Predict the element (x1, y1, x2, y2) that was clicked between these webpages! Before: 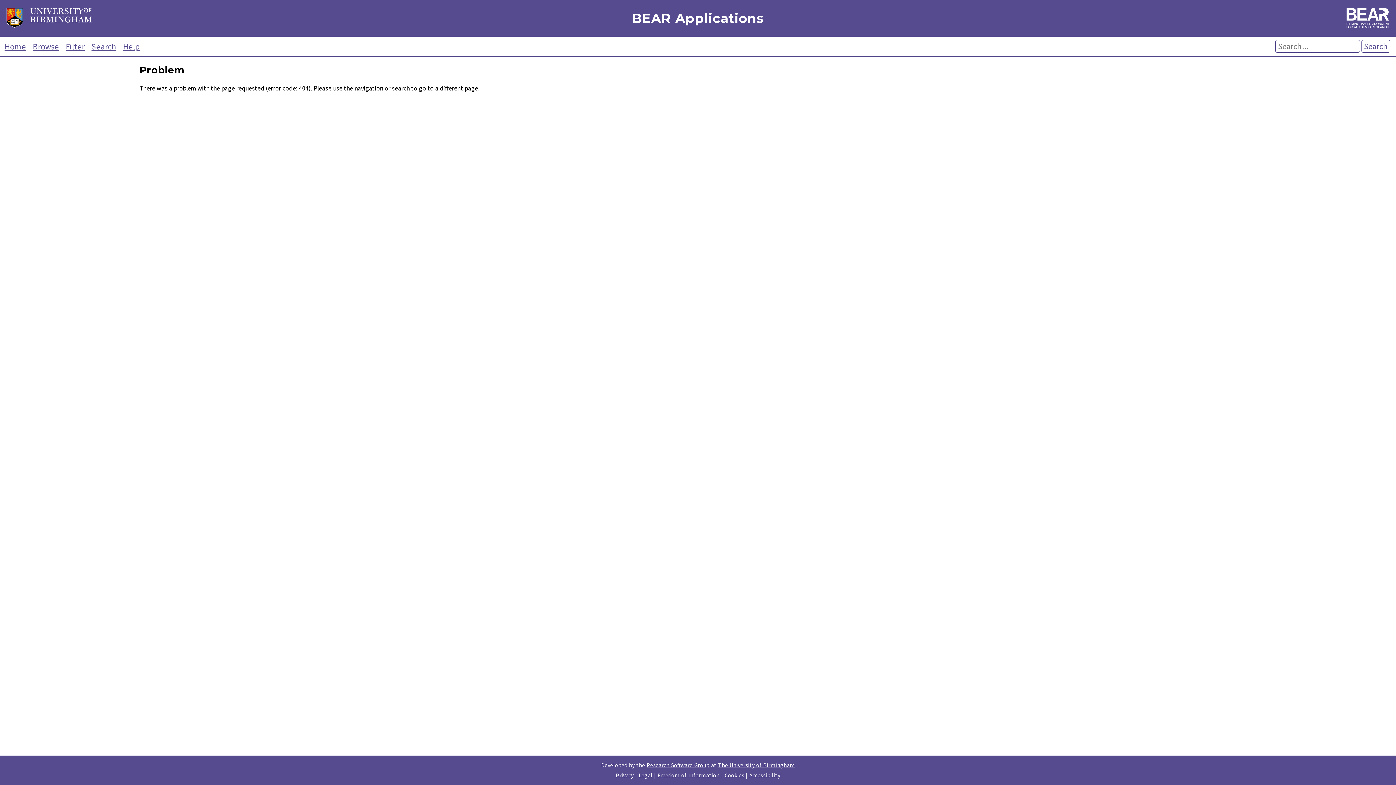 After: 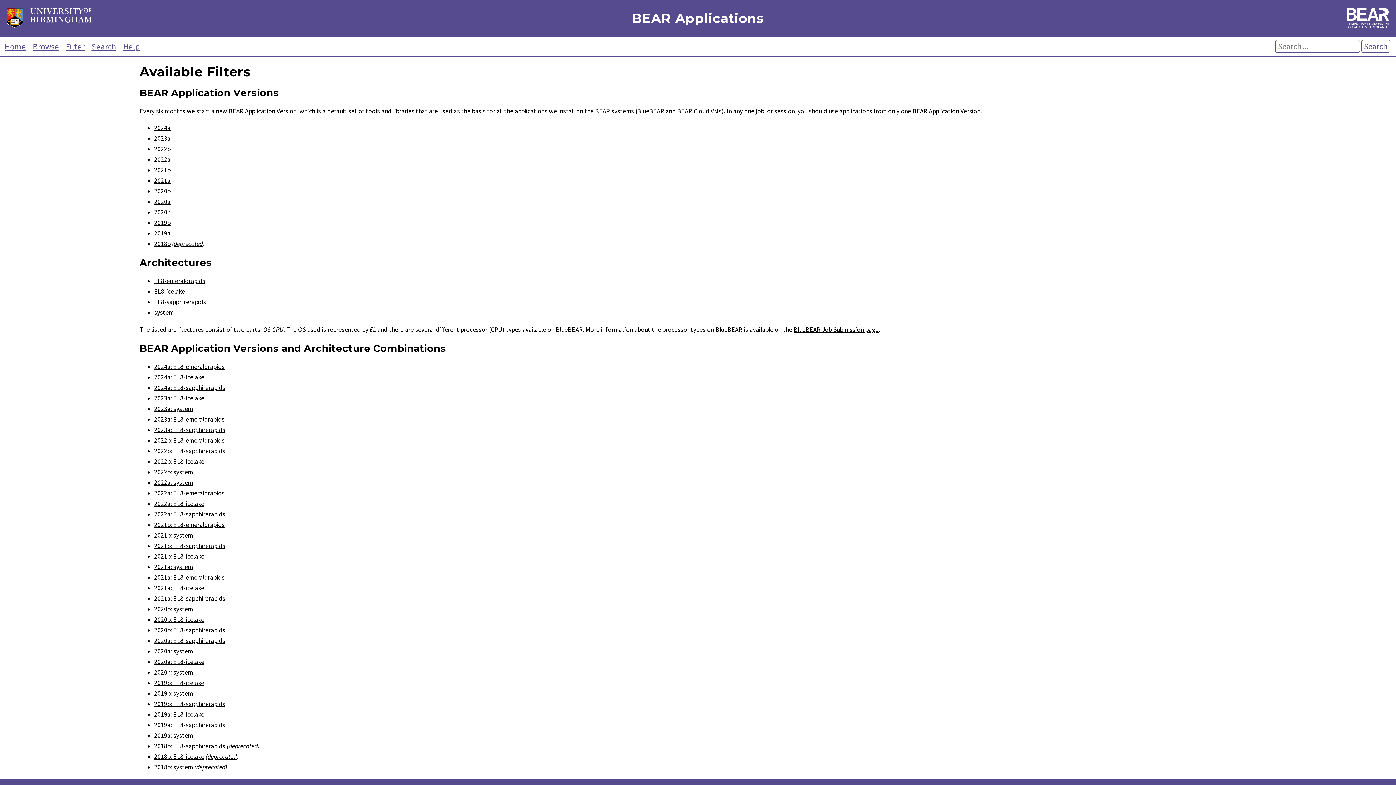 Action: bbox: (63, 41, 87, 51) label: Filter